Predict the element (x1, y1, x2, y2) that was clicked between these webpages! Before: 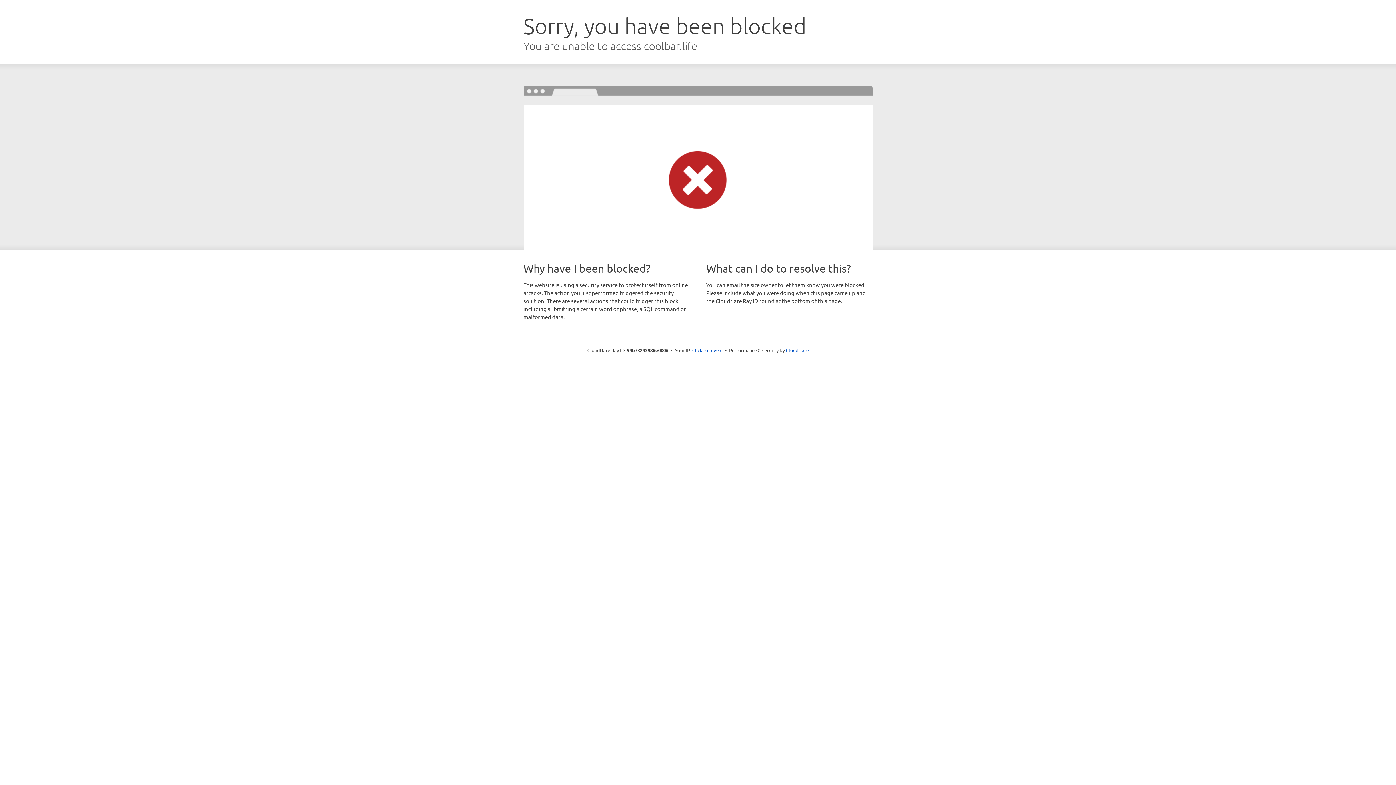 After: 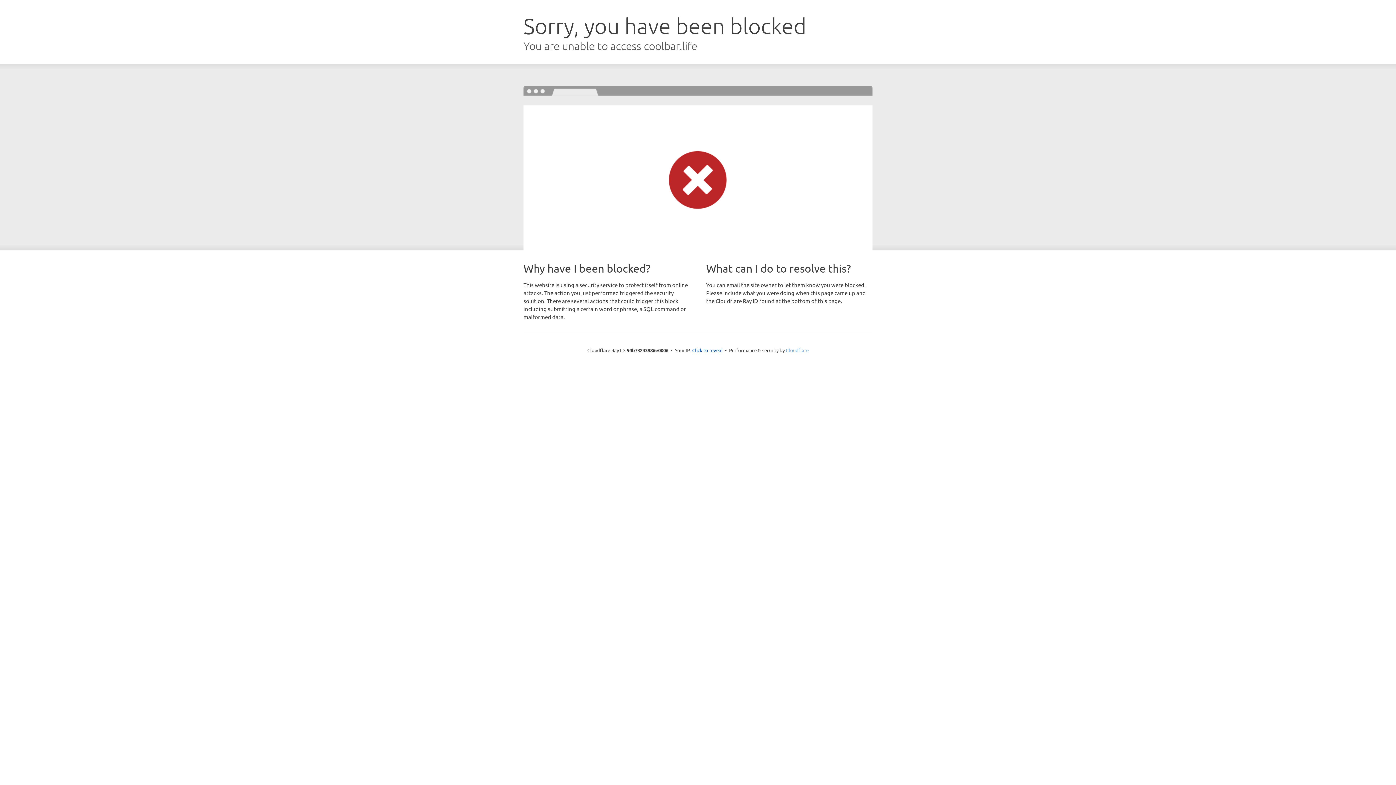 Action: label: Cloudflare bbox: (786, 347, 808, 353)